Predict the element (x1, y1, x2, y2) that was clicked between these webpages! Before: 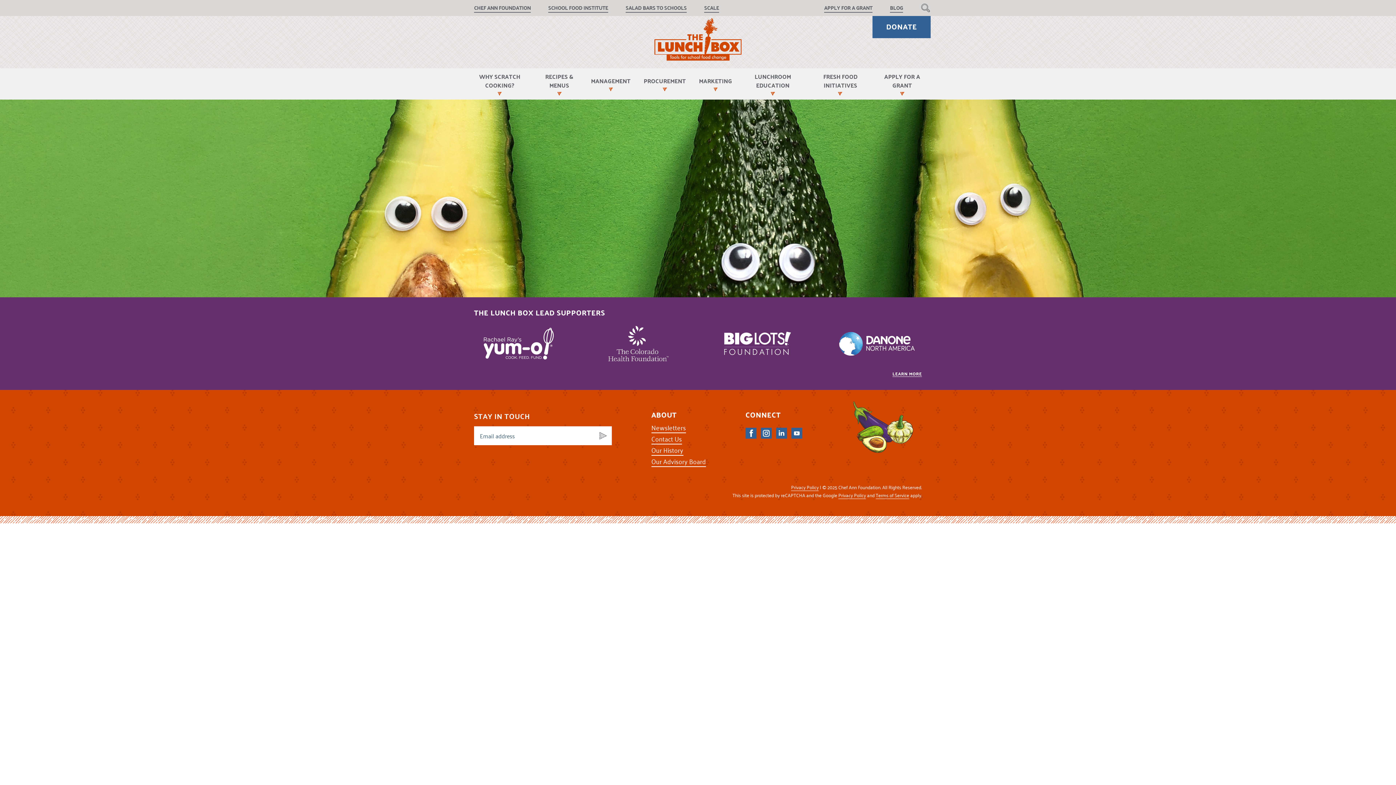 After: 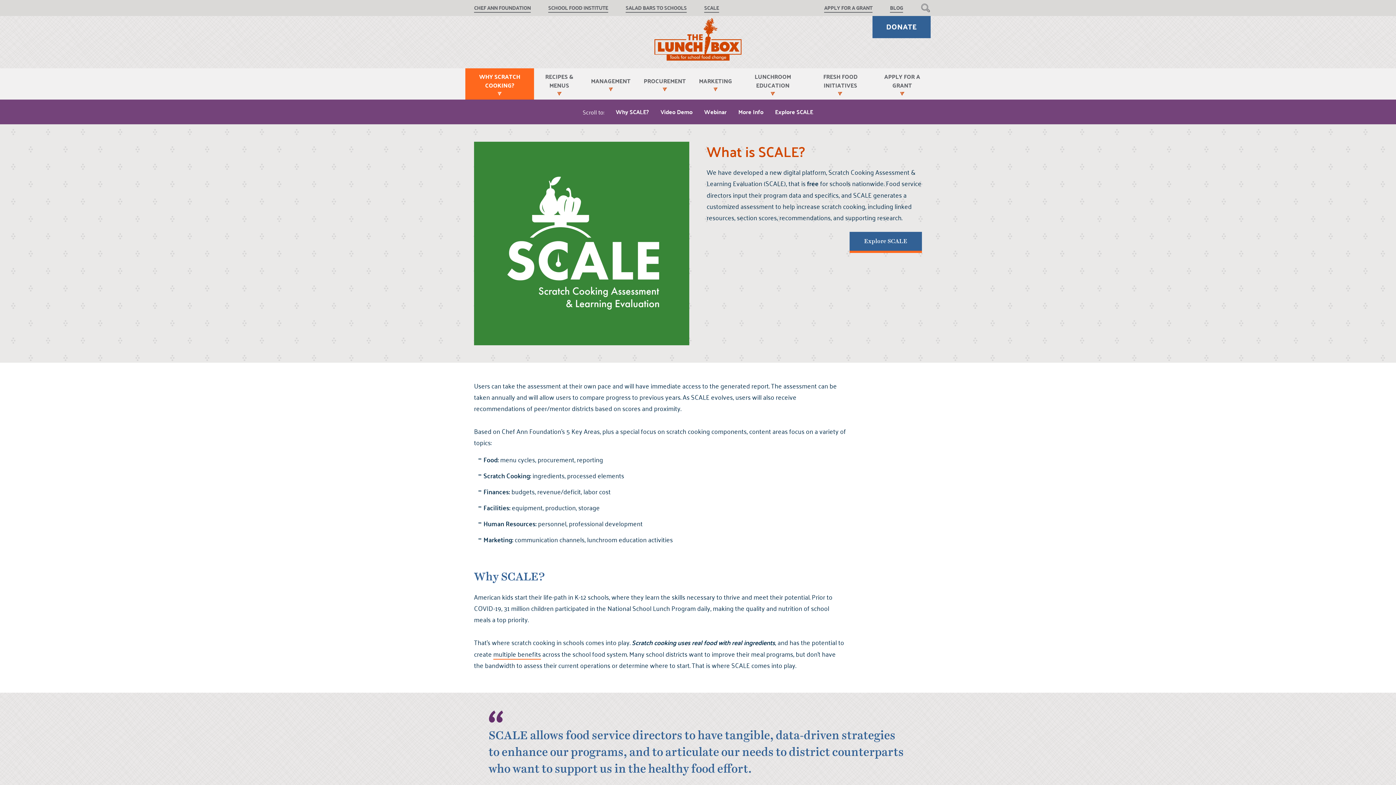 Action: label: SCALE bbox: (704, 2, 719, 12)